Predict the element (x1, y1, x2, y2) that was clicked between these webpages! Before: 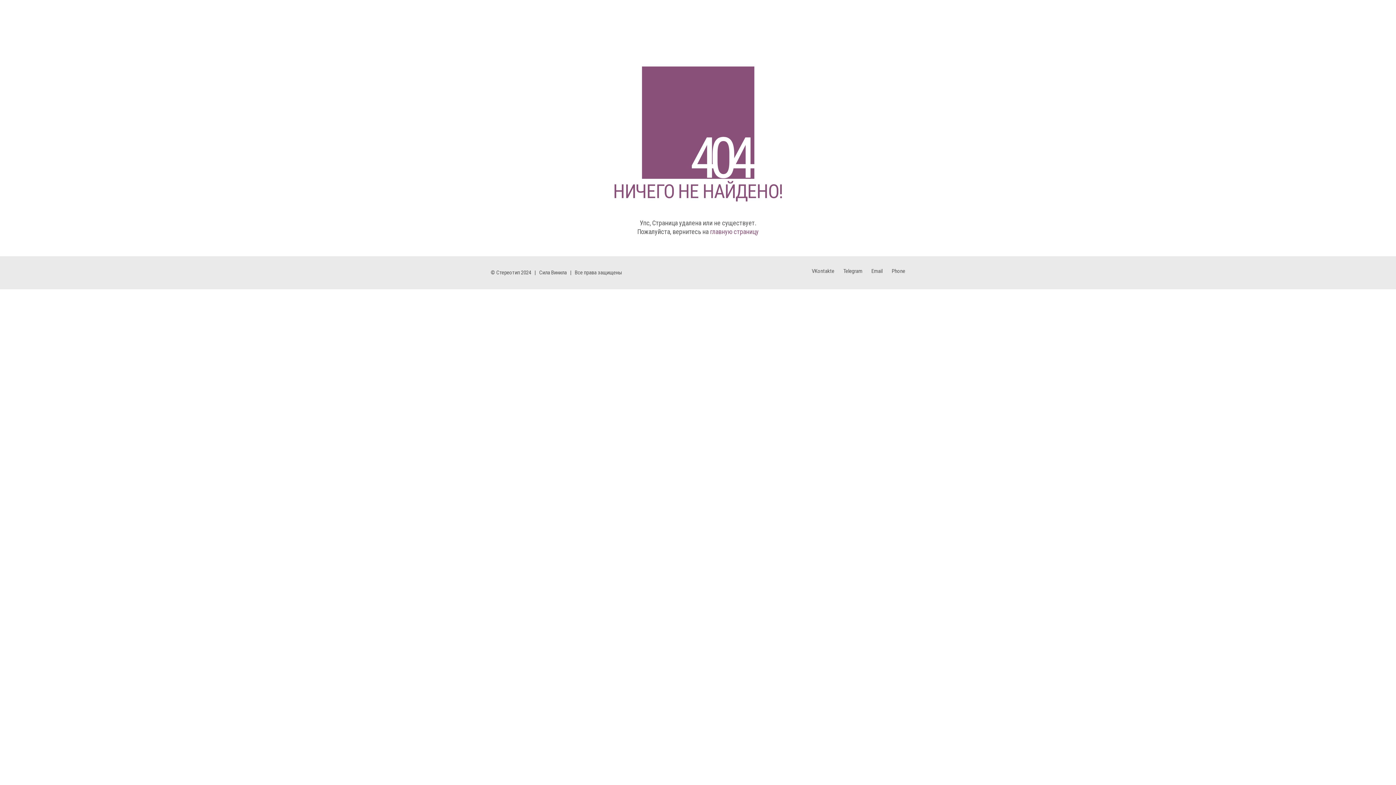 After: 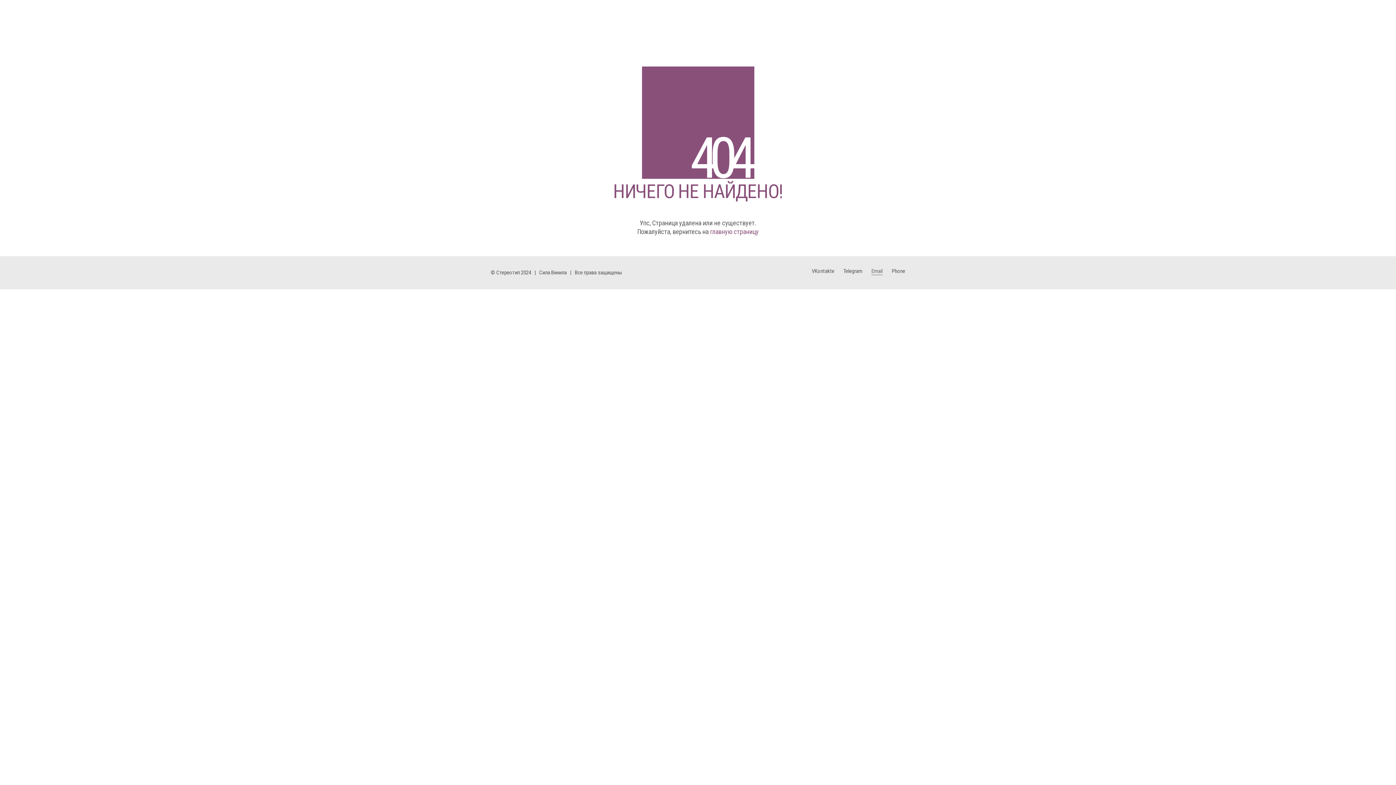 Action: label: Email bbox: (871, 268, 882, 274)